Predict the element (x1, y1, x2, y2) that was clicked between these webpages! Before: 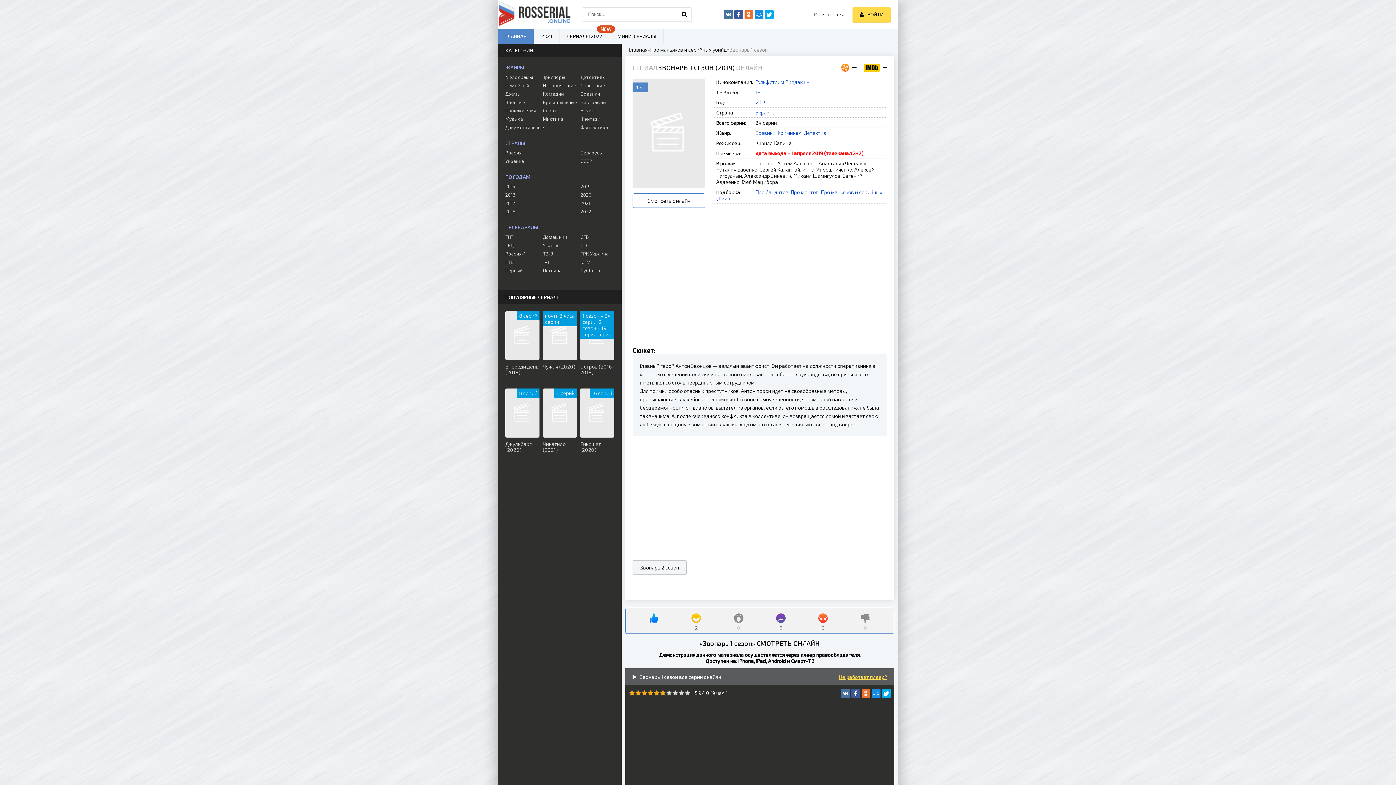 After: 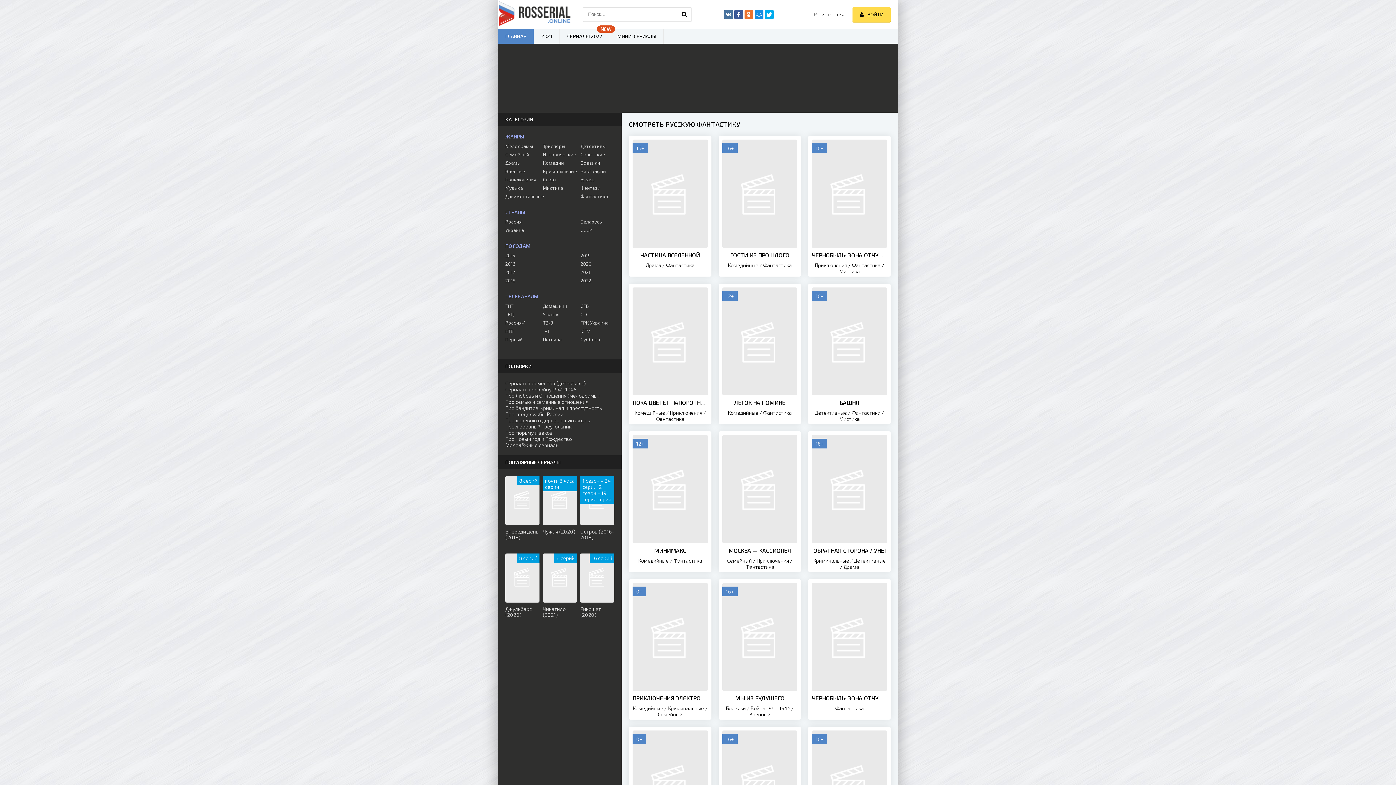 Action: label: Фантастика bbox: (580, 124, 614, 130)